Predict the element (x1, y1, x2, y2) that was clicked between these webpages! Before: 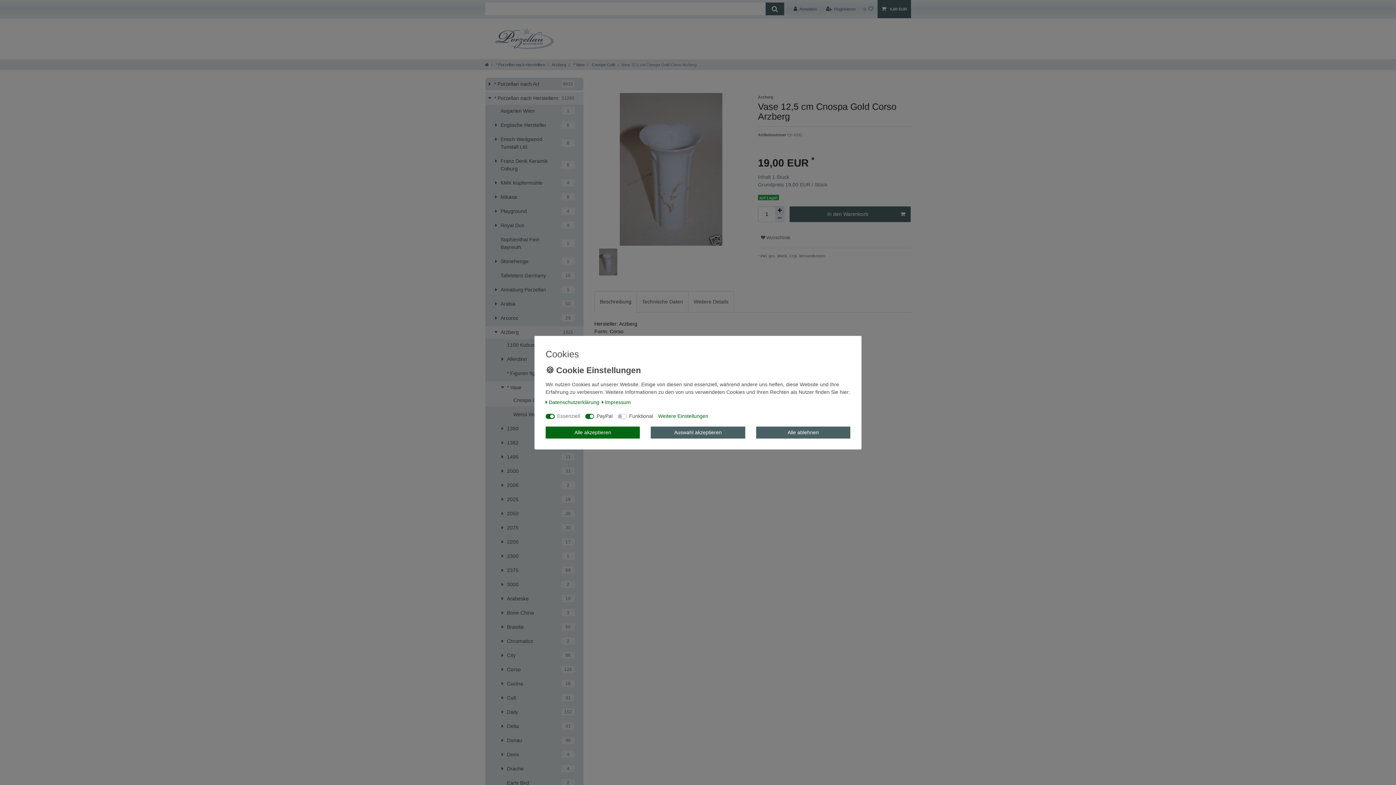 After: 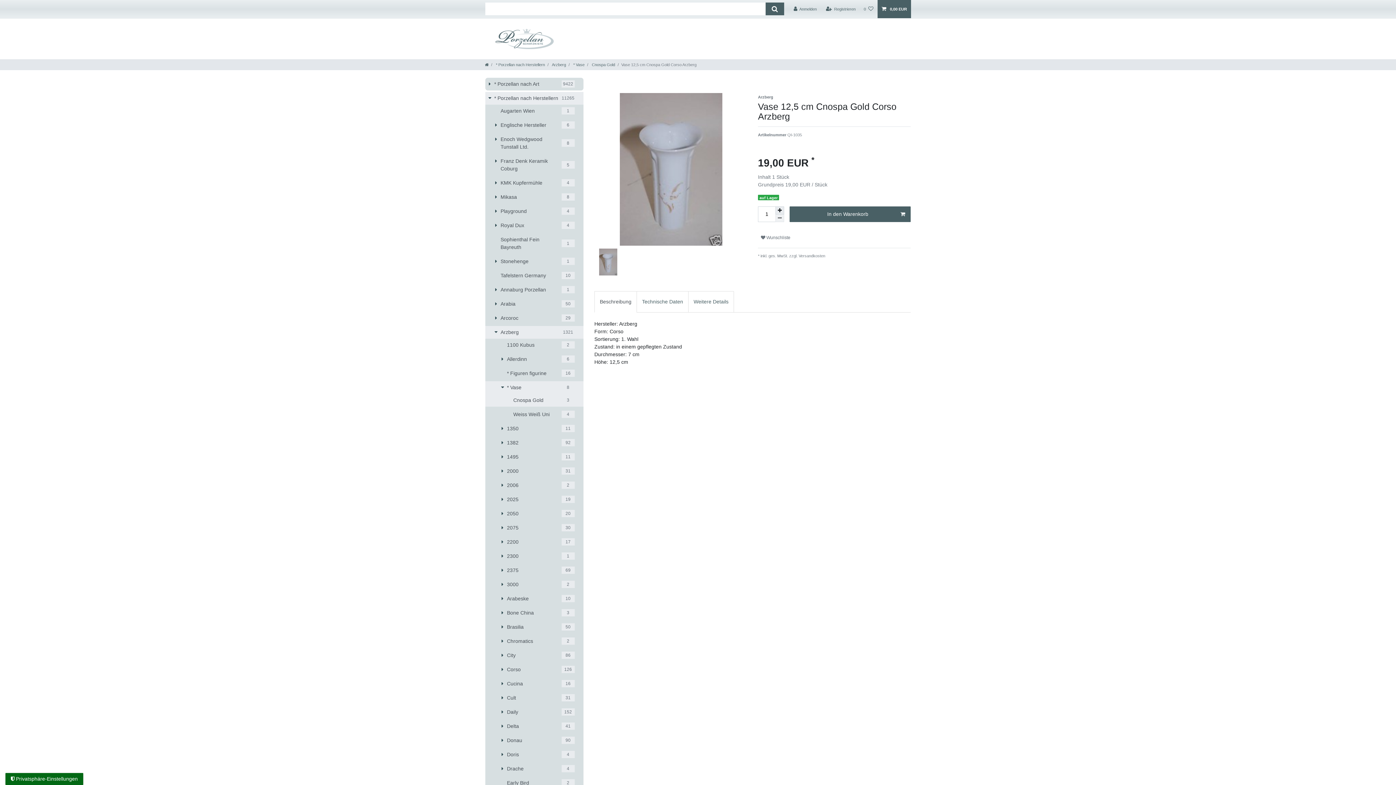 Action: label: Alle ablehnen bbox: (756, 426, 850, 438)